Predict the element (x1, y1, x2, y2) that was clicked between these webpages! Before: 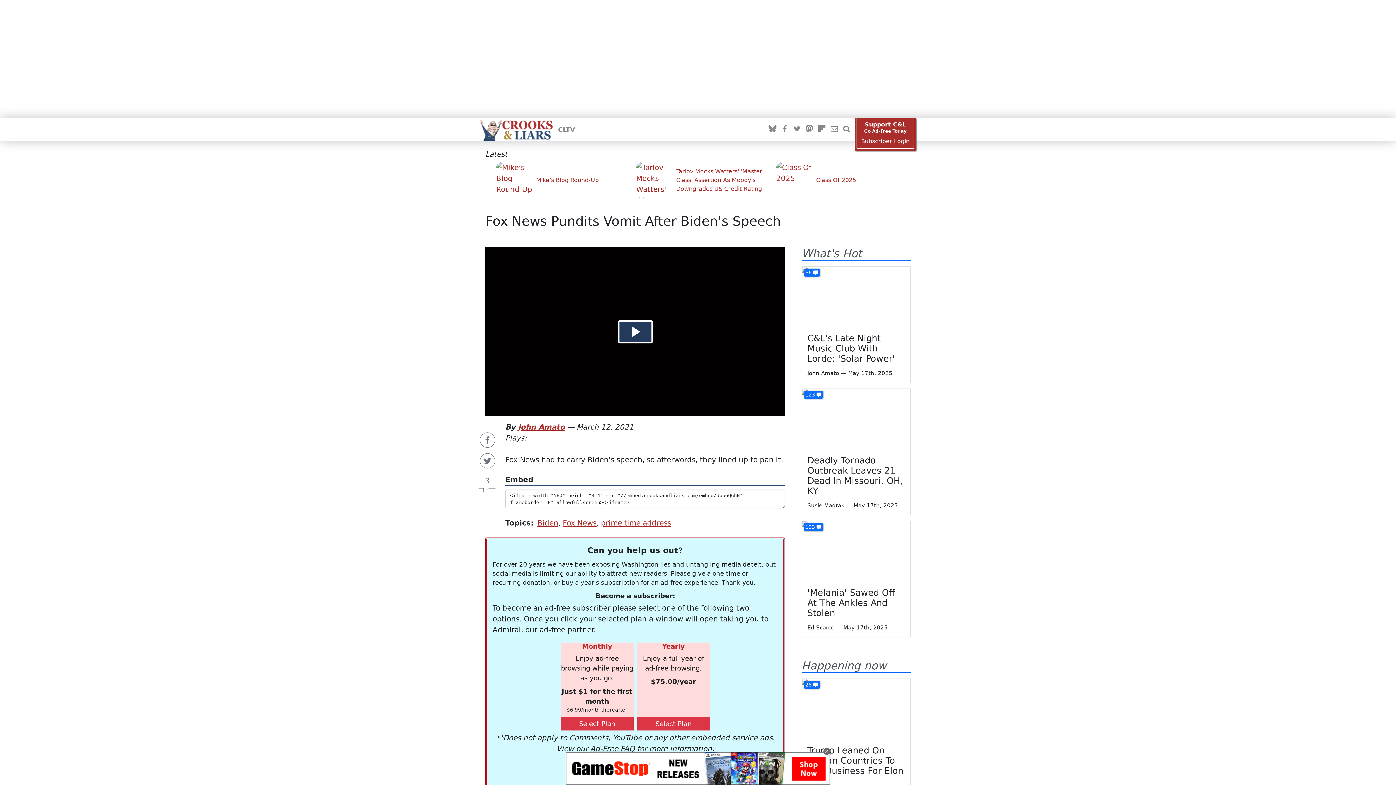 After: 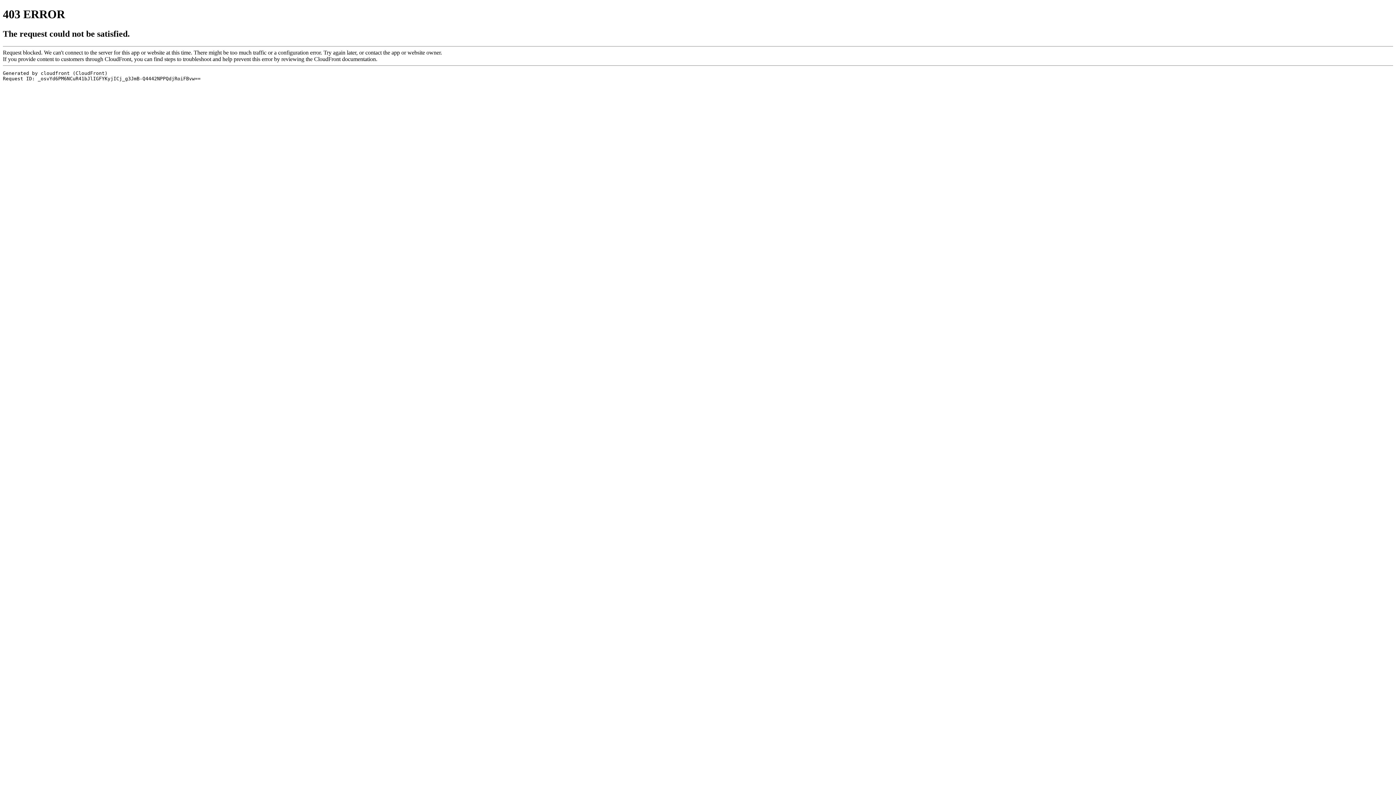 Action: bbox: (817, 124, 826, 134)